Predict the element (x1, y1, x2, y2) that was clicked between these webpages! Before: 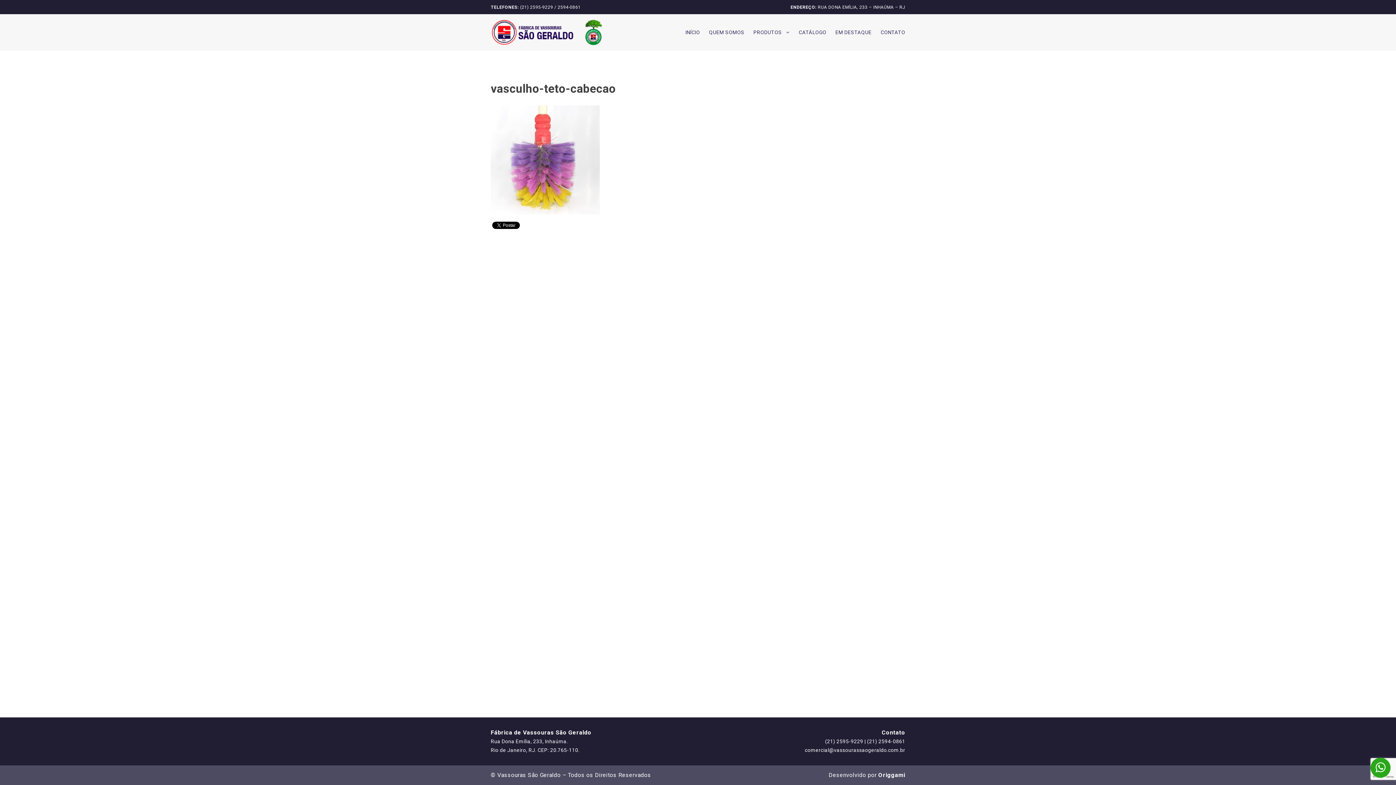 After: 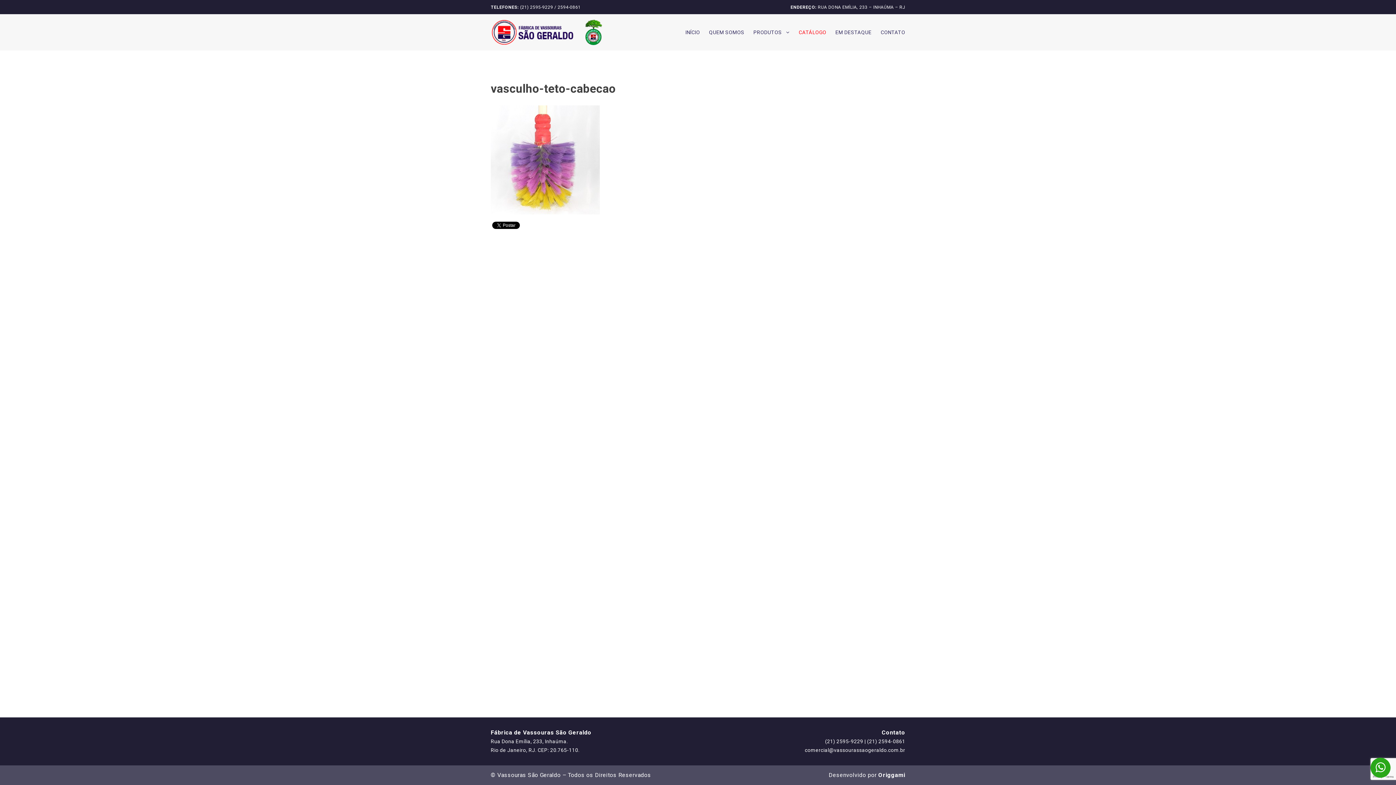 Action: label: CATÁLOGO bbox: (798, 23, 826, 41)